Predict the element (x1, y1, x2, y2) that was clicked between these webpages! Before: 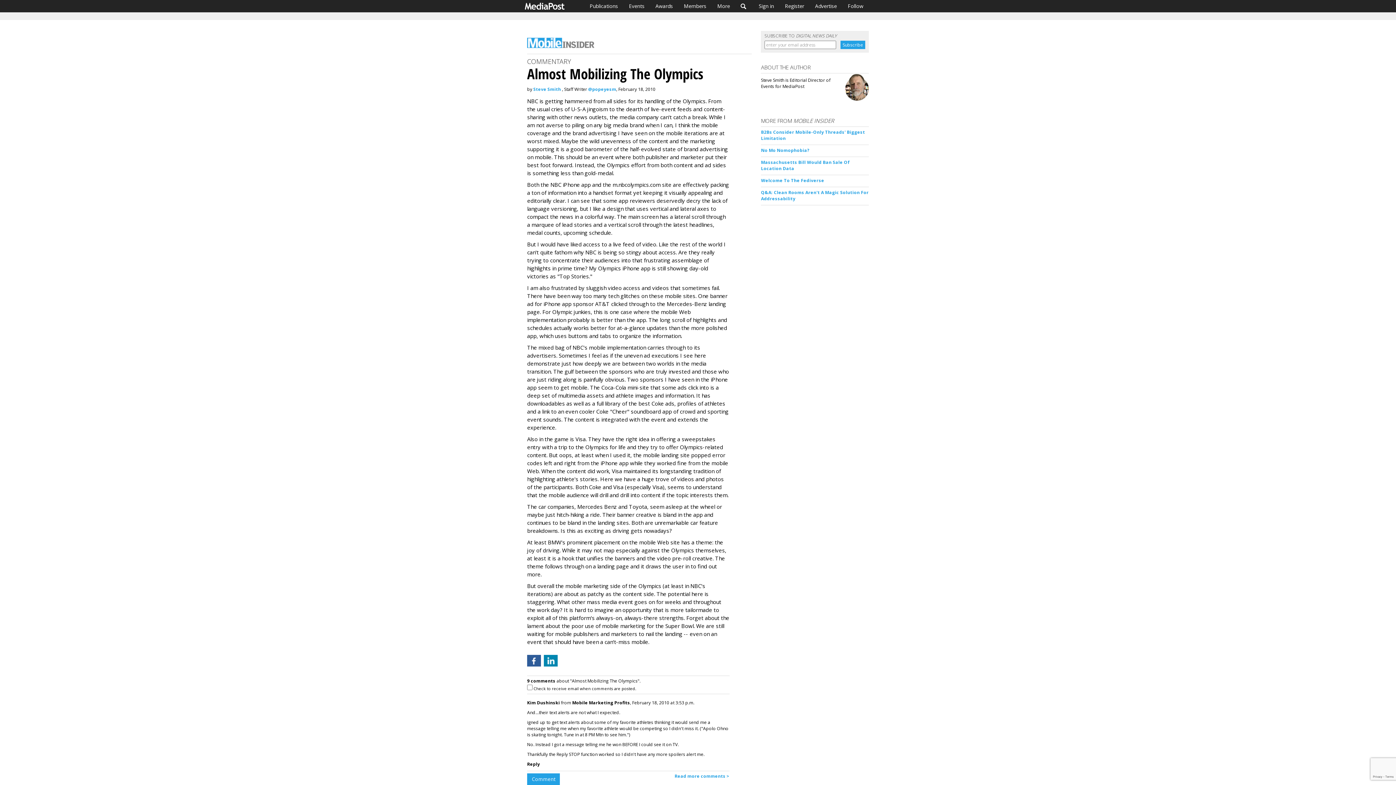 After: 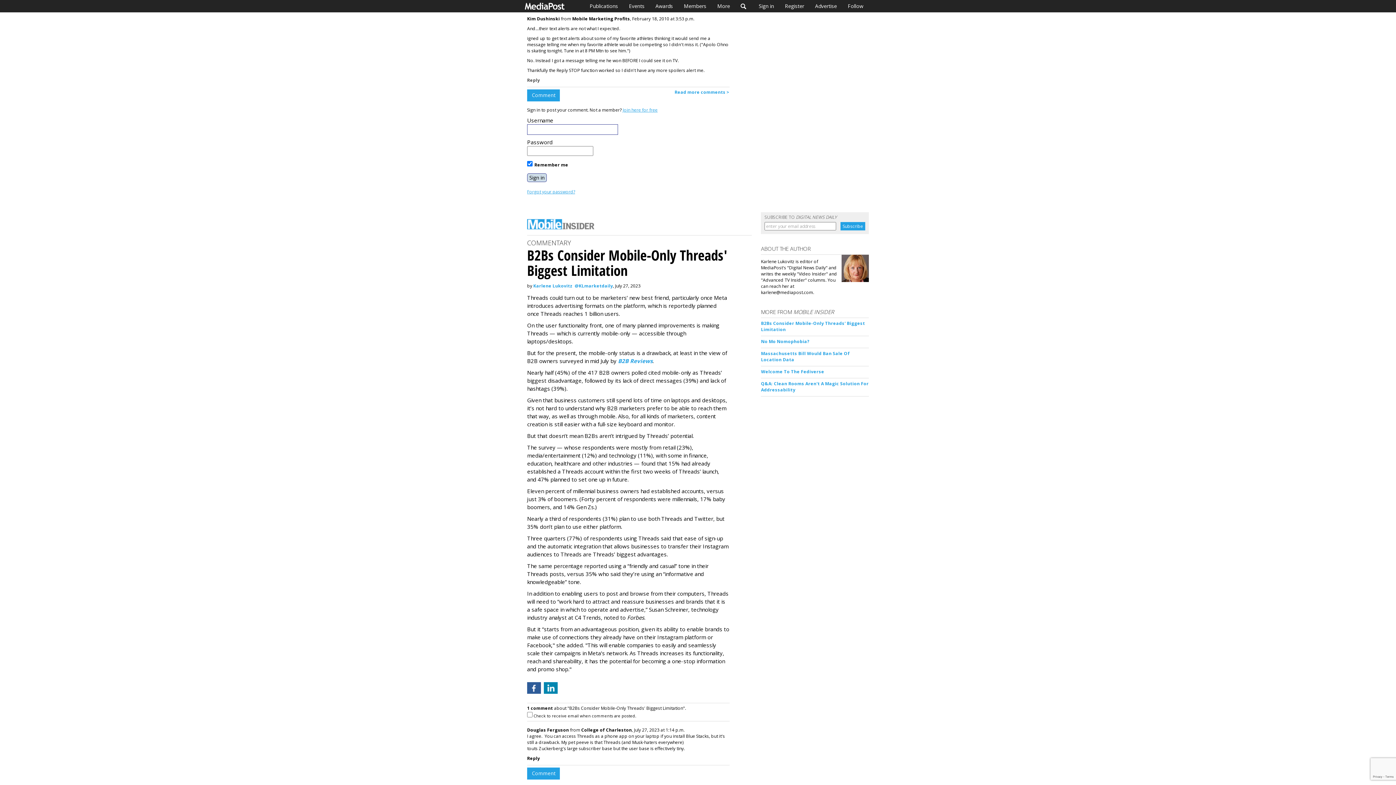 Action: bbox: (527, 761, 540, 767) label: Reply